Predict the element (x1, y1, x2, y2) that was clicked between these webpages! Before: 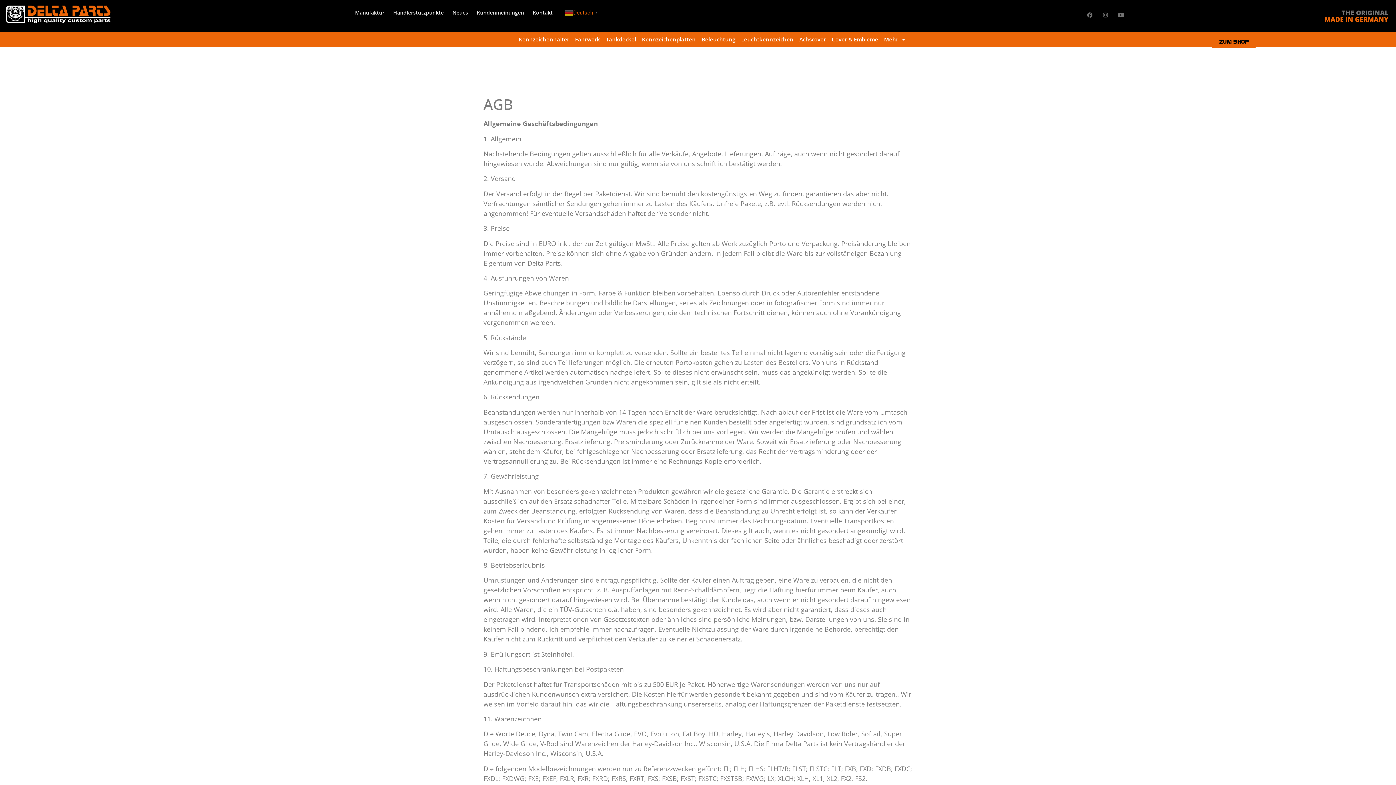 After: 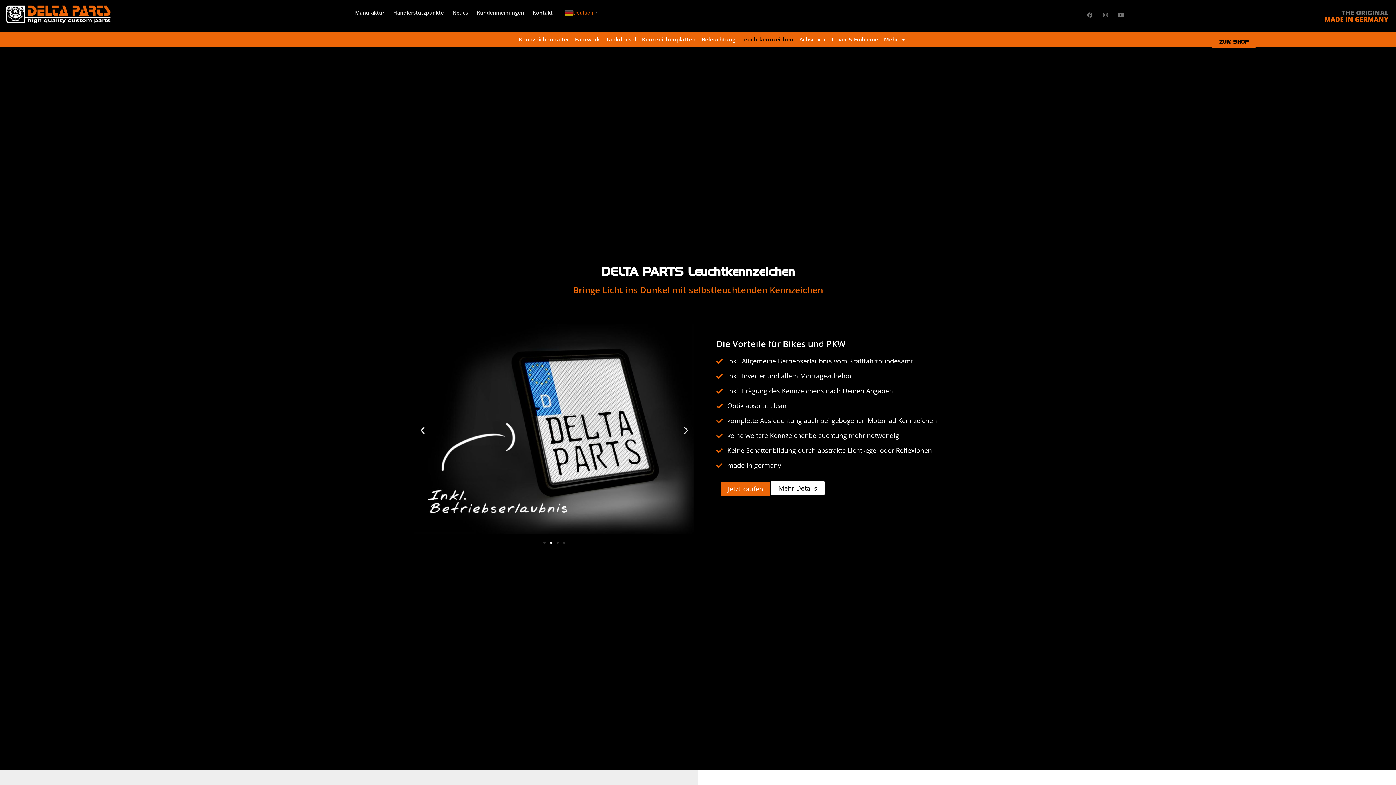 Action: bbox: (738, 35, 796, 42) label: Leuchtkennzeichen